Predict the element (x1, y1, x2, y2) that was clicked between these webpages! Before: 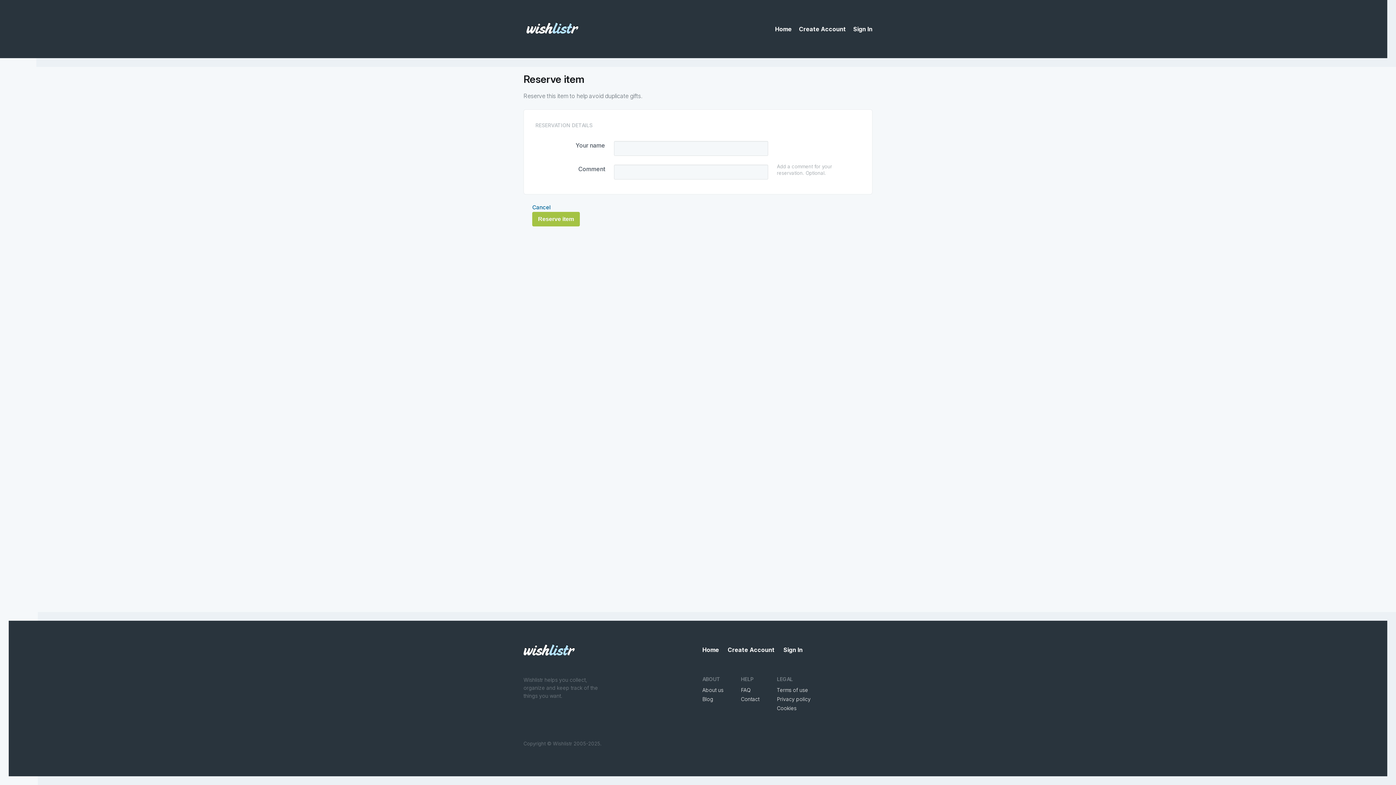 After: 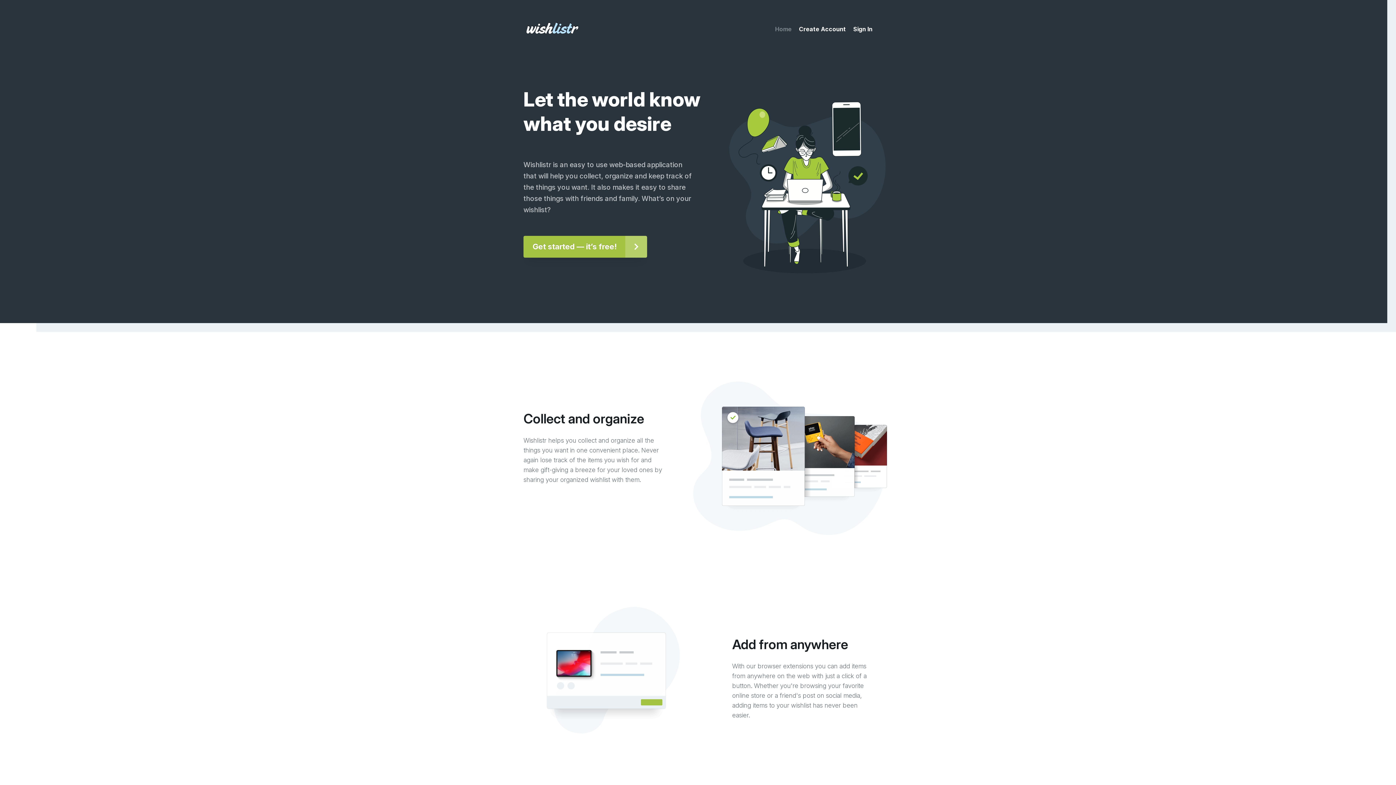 Action: label: Home bbox: (775, 25, 792, 32)